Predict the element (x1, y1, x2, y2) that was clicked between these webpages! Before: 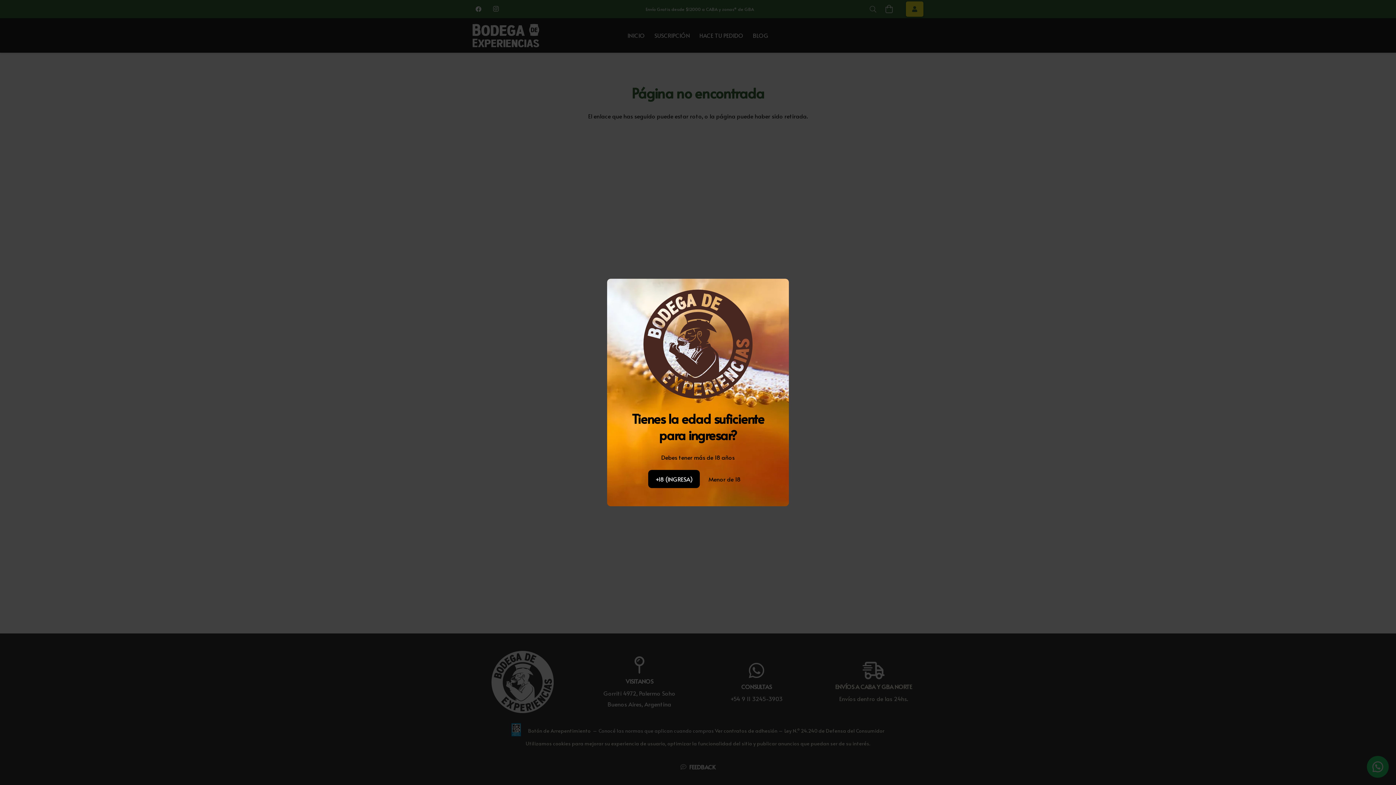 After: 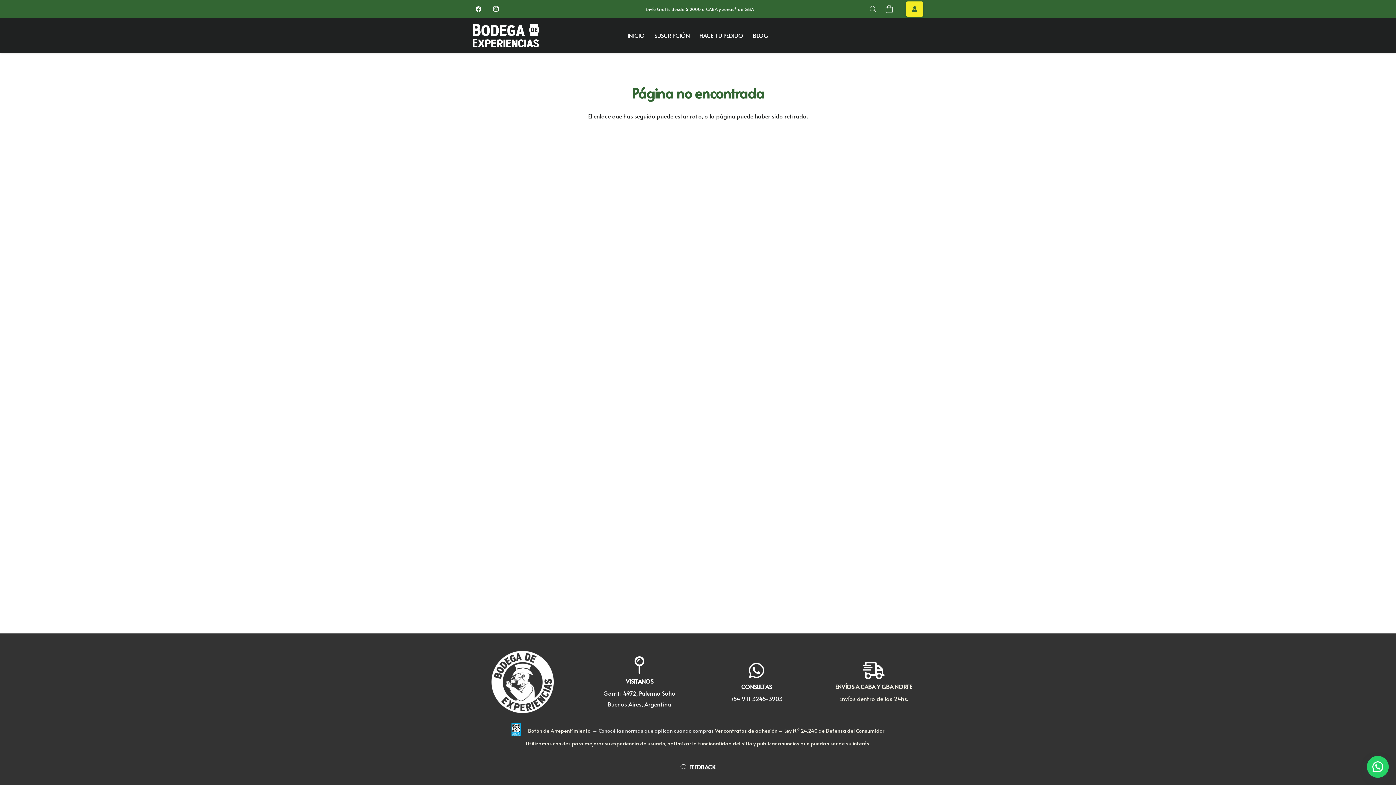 Action: bbox: (648, 470, 700, 488) label: +18 (INGRESA)